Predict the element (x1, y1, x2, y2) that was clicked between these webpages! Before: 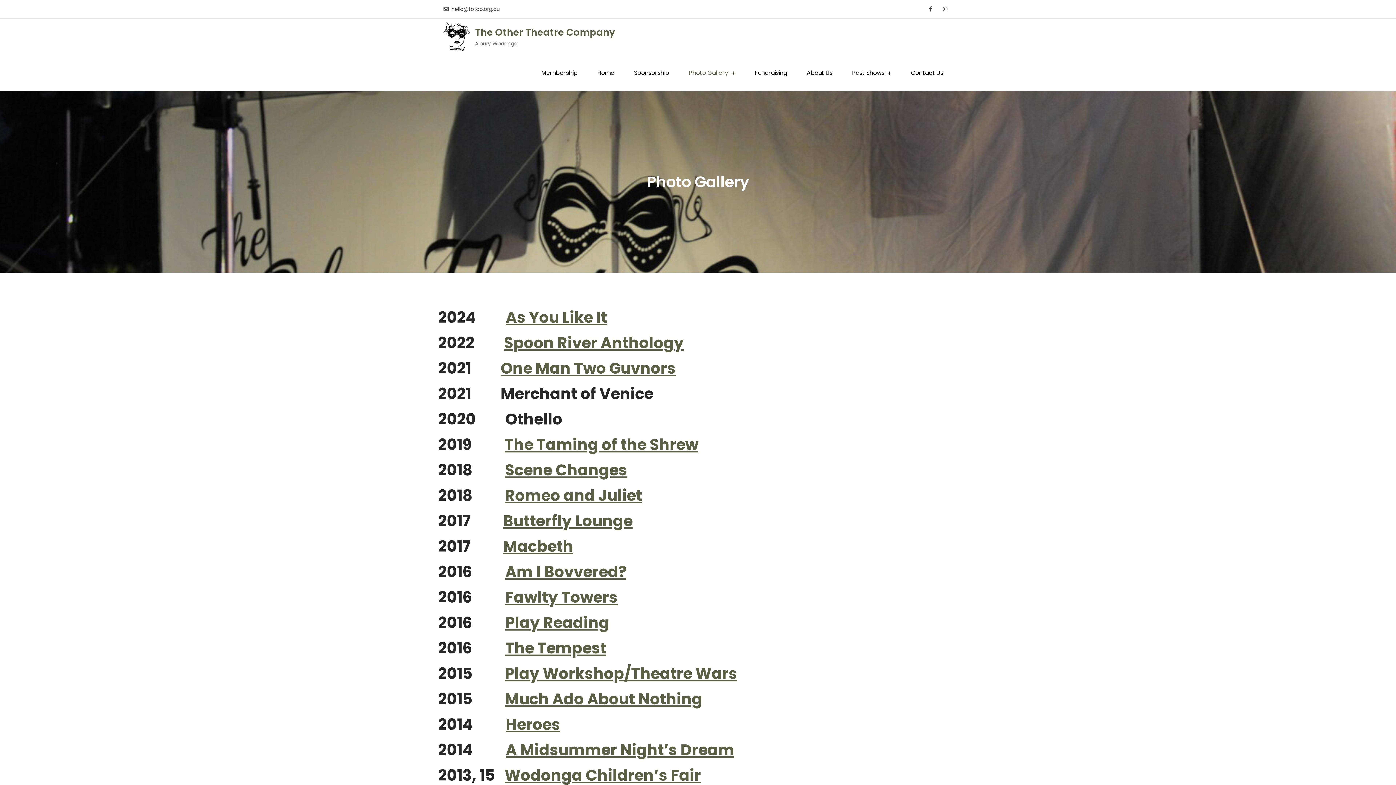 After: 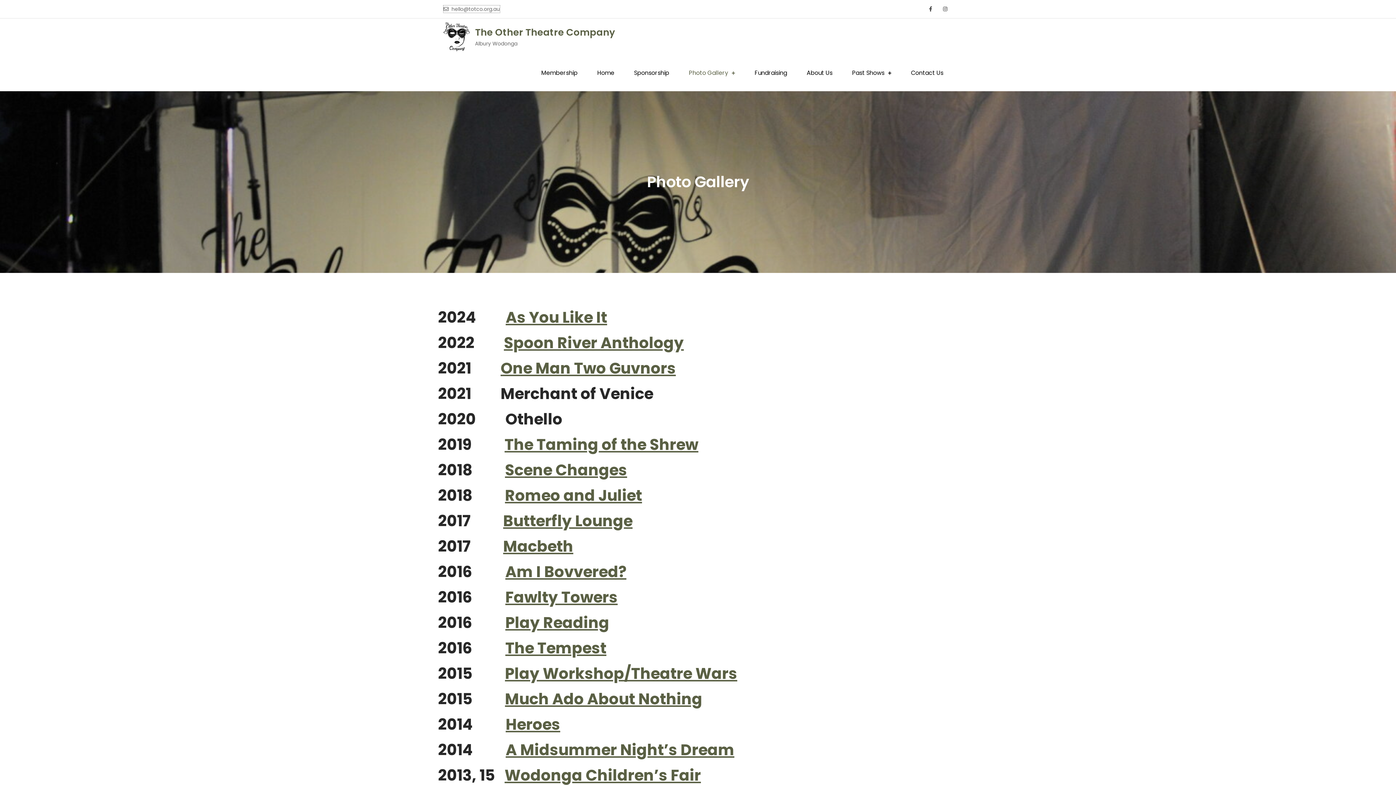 Action: bbox: (443, 5, 500, 12) label: hello@totco.org.au